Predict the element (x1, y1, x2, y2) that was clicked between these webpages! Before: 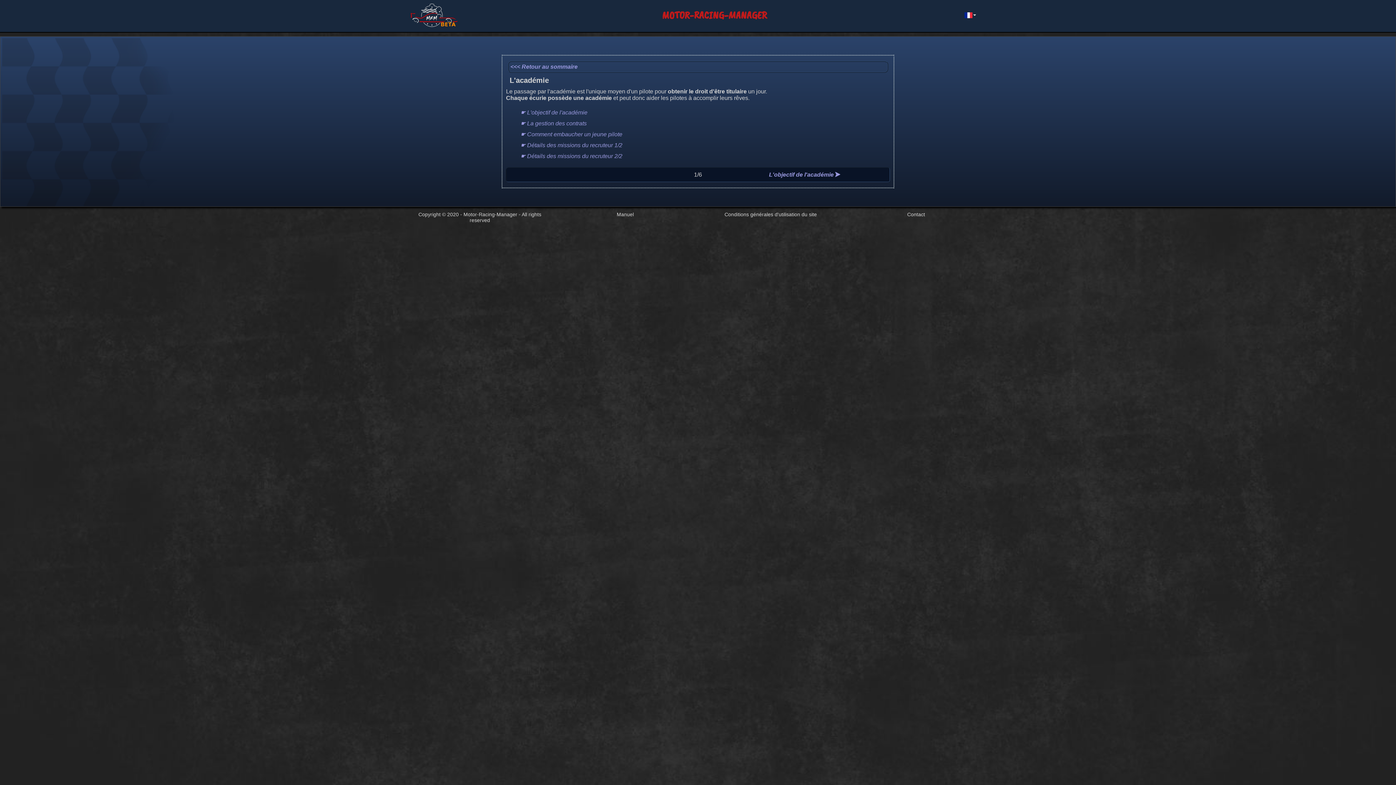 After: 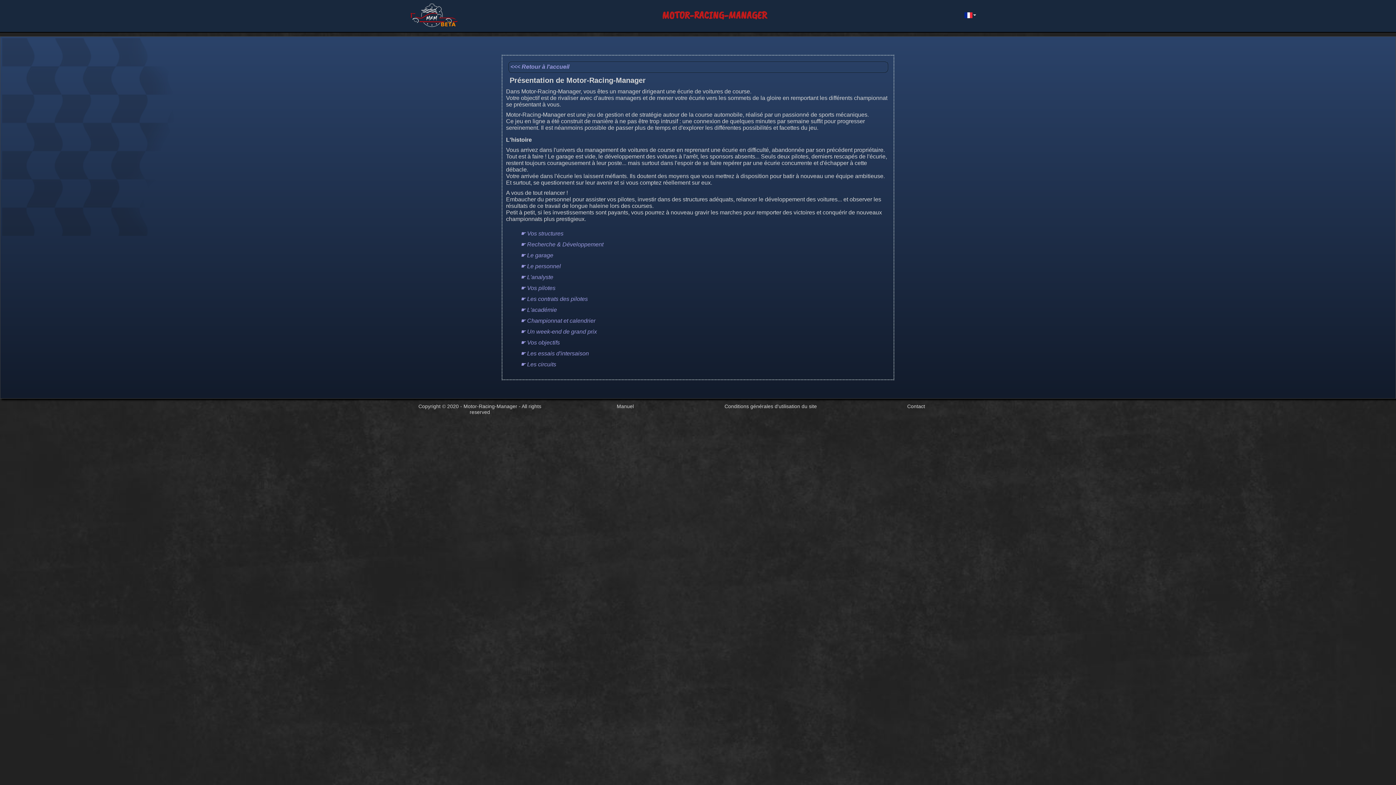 Action: label: Manuel bbox: (616, 211, 634, 217)